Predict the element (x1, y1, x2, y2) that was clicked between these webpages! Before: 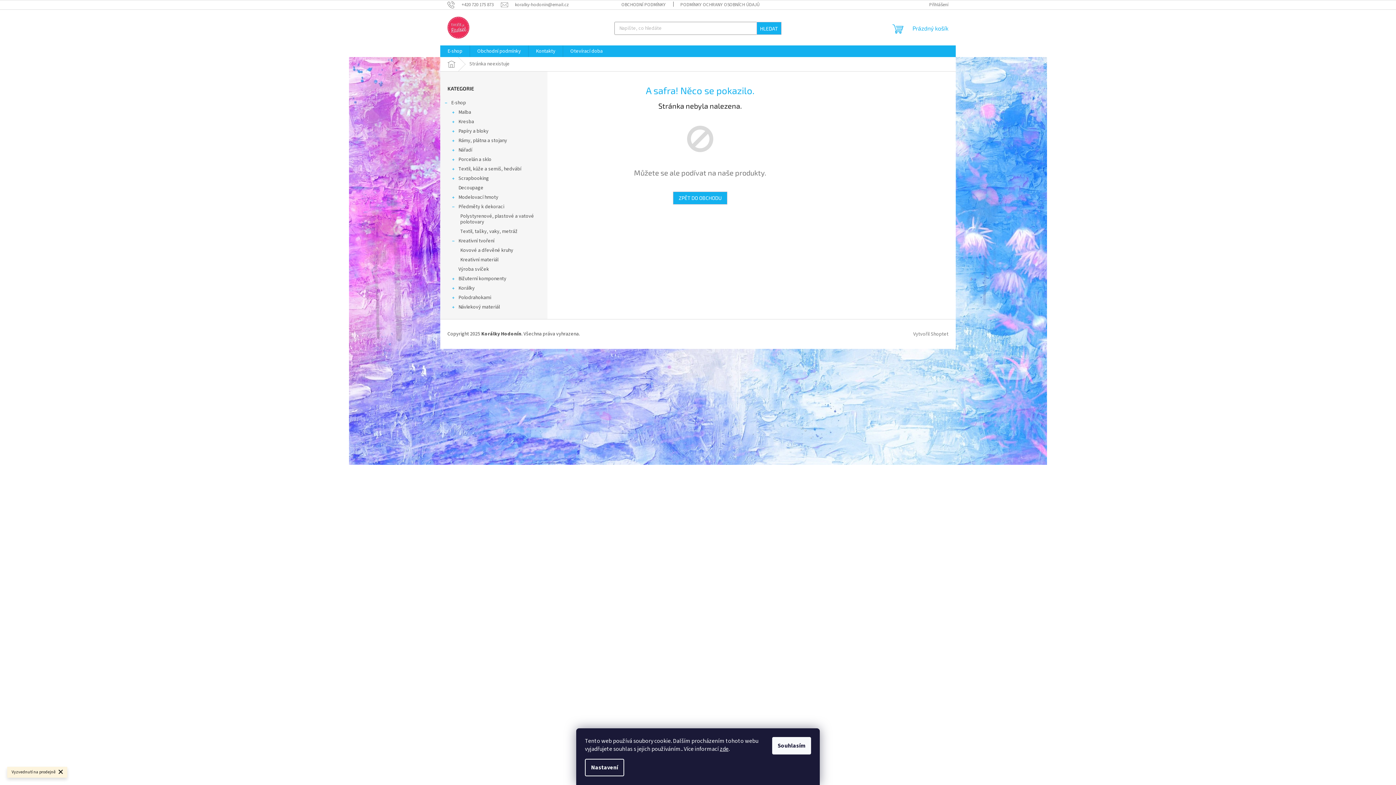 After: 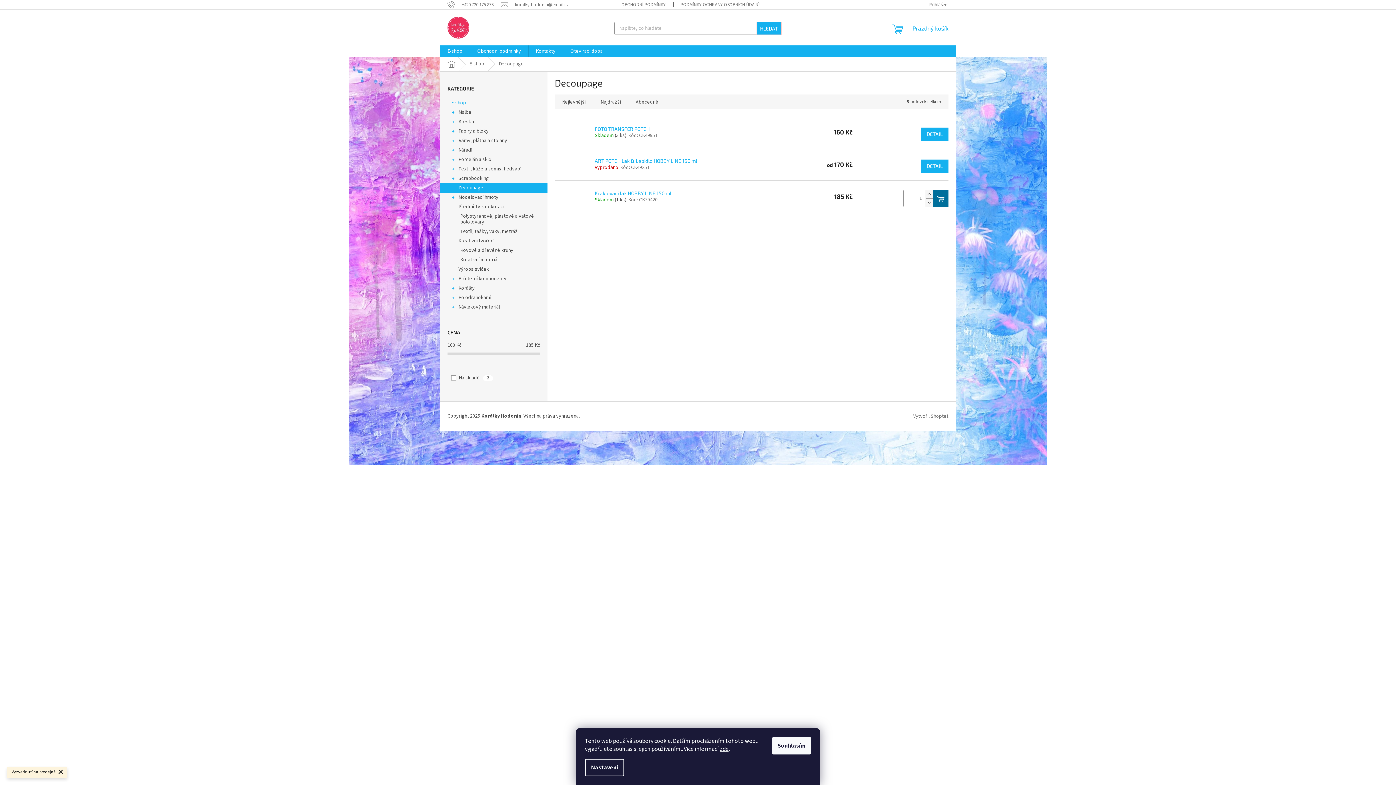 Action: bbox: (440, 183, 547, 192) label: Decoupage